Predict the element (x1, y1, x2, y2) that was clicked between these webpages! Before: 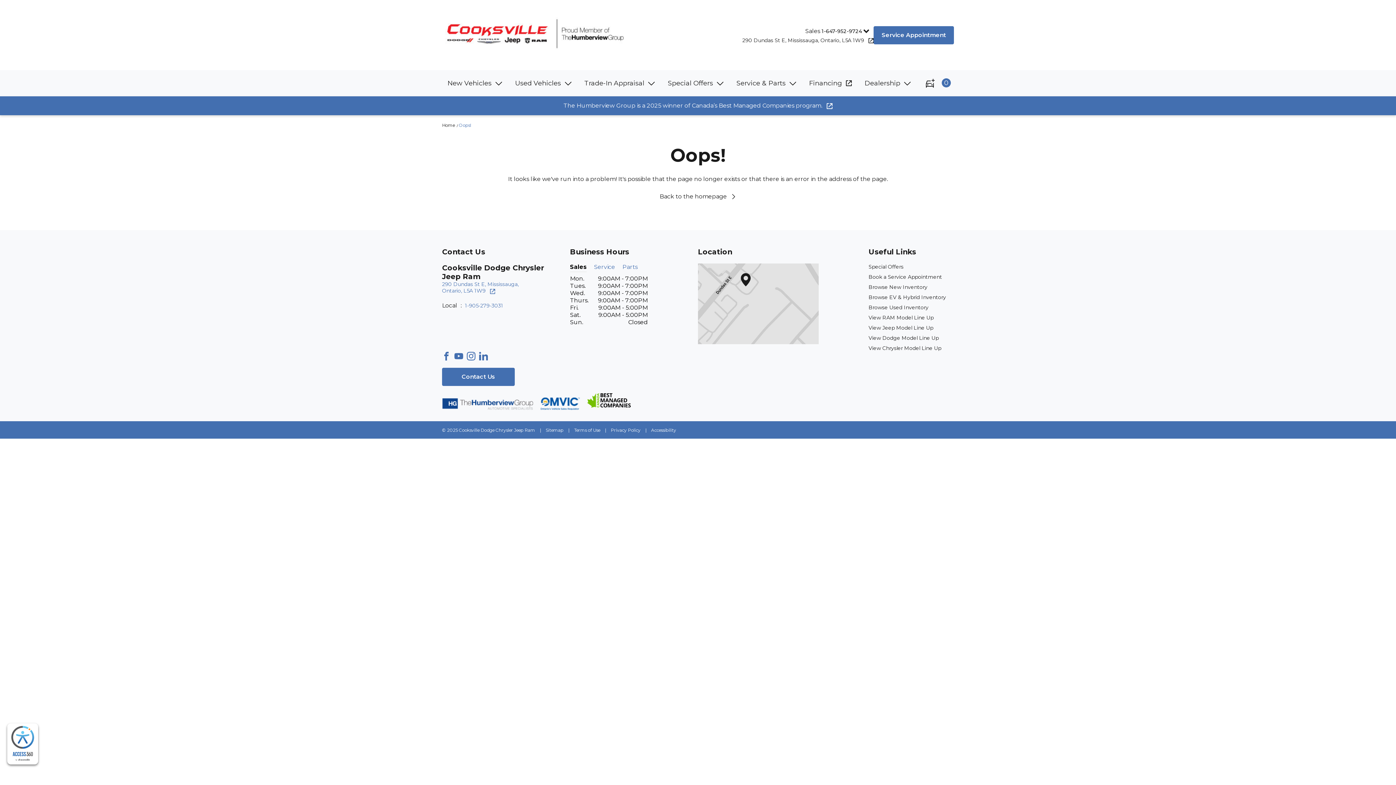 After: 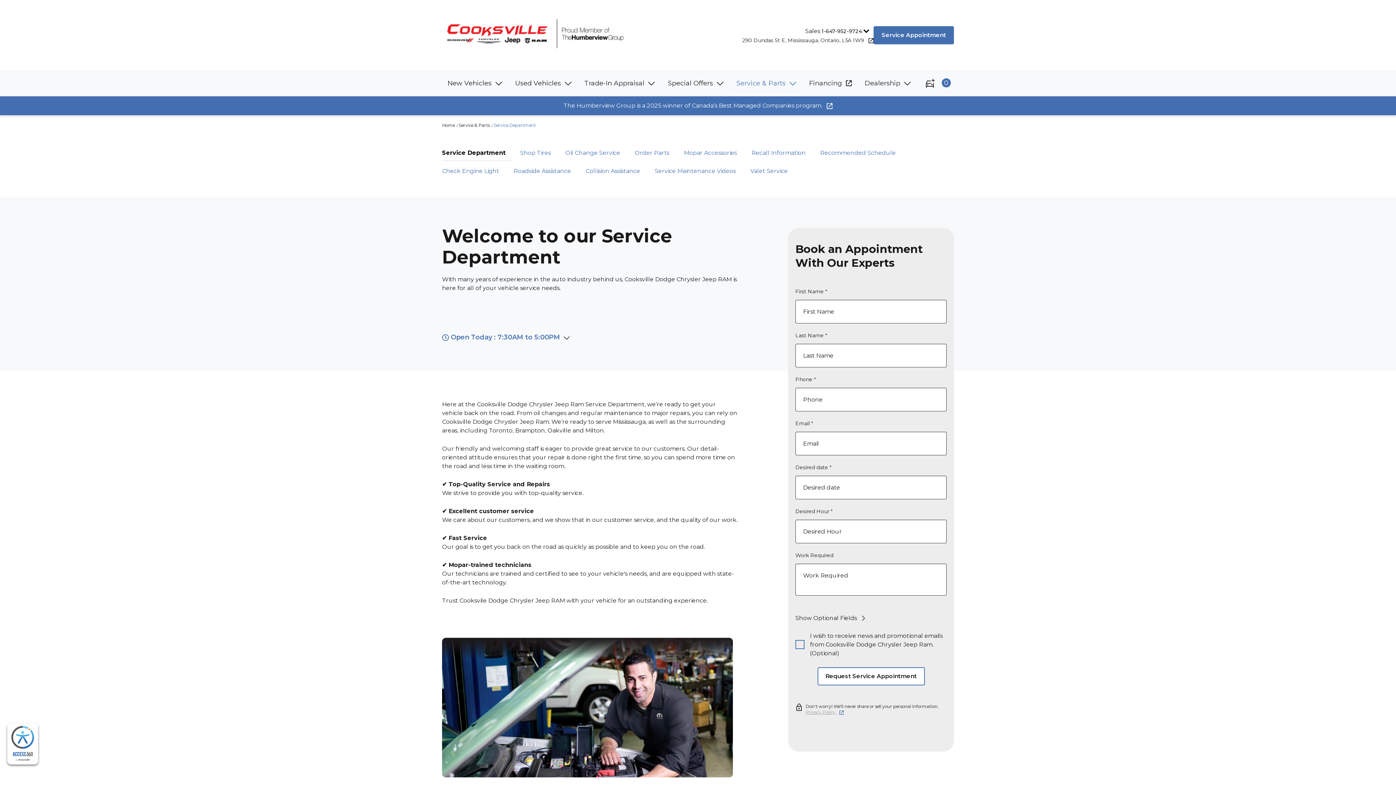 Action: bbox: (868, 273, 942, 280) label: Book a Service Appointment